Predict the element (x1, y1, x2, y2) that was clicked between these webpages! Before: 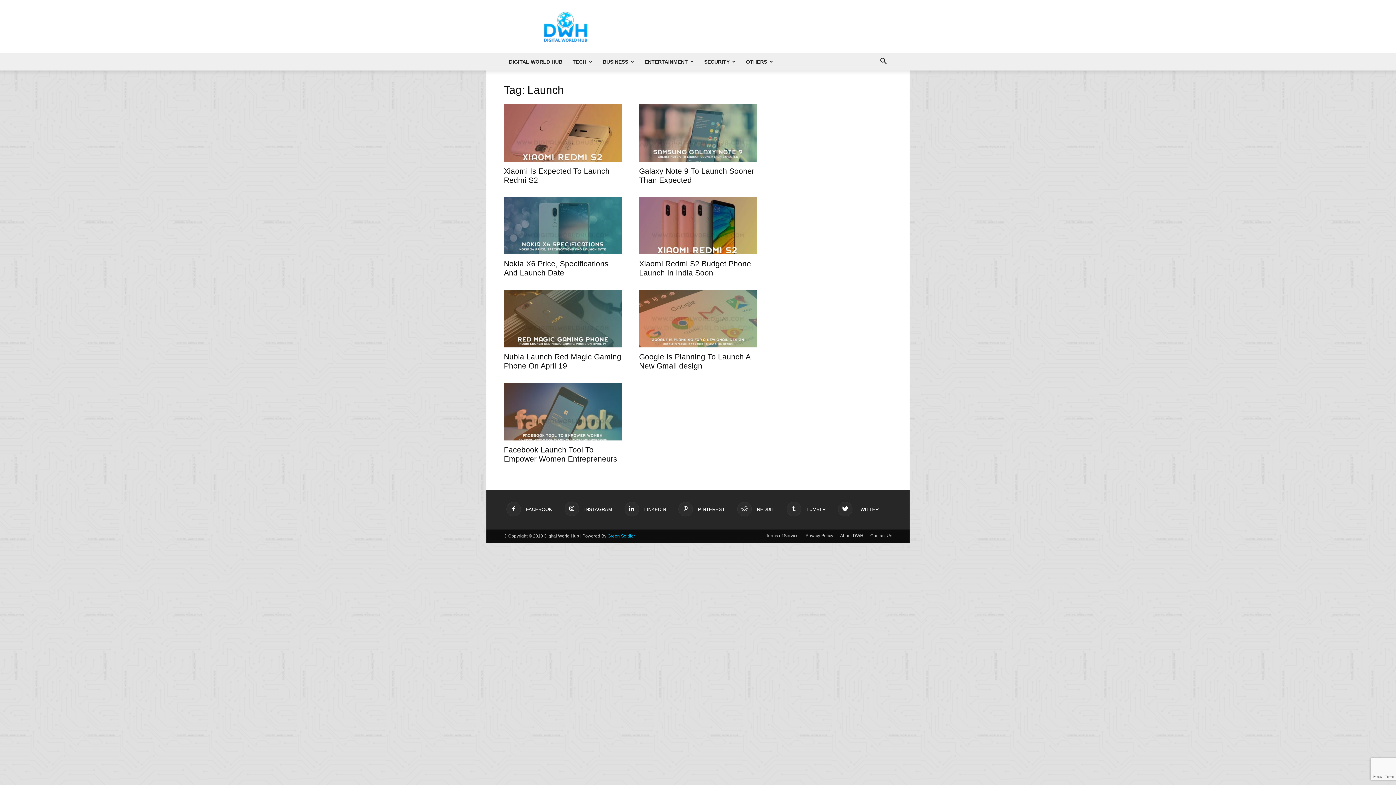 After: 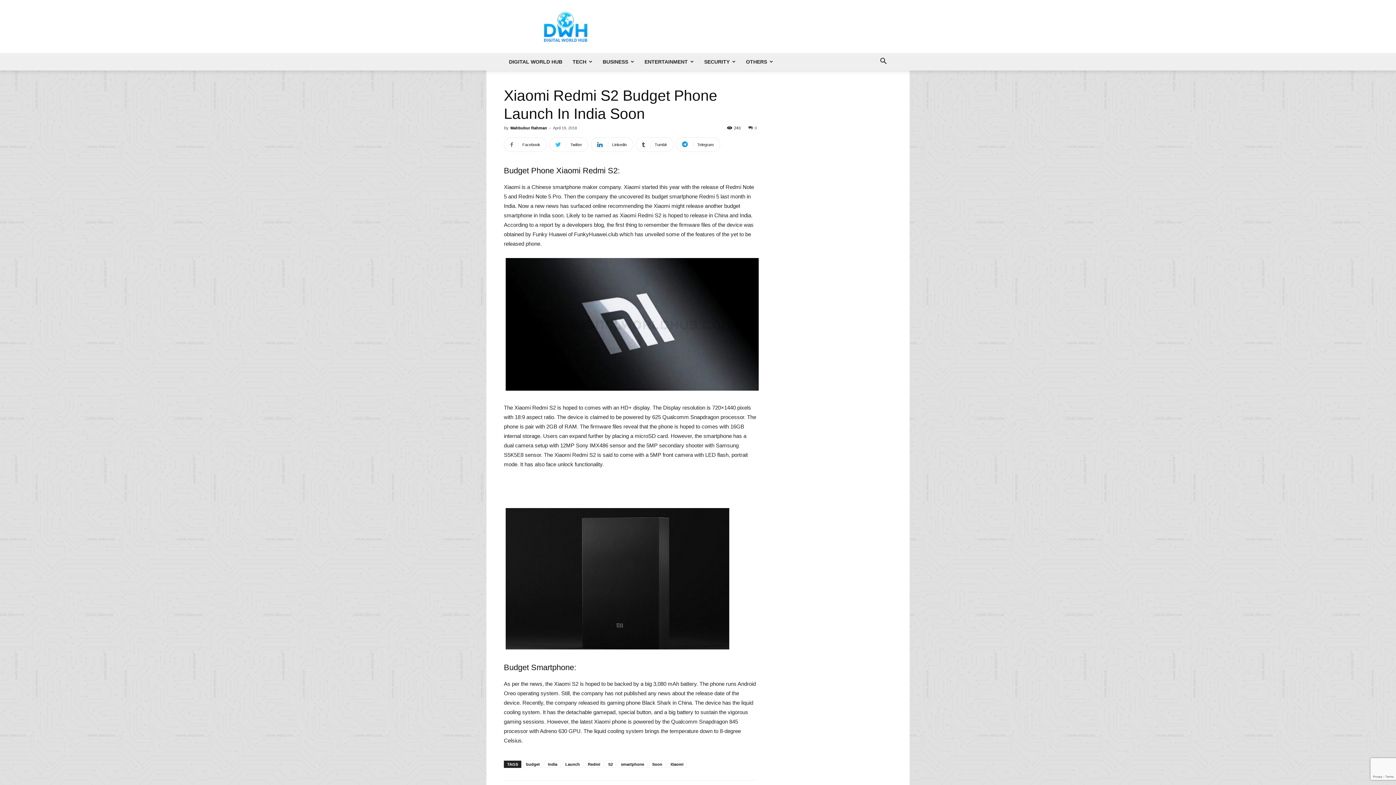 Action: bbox: (639, 259, 751, 277) label: Xiaomi Redmi S2 Budget Phone Launch In India Soon